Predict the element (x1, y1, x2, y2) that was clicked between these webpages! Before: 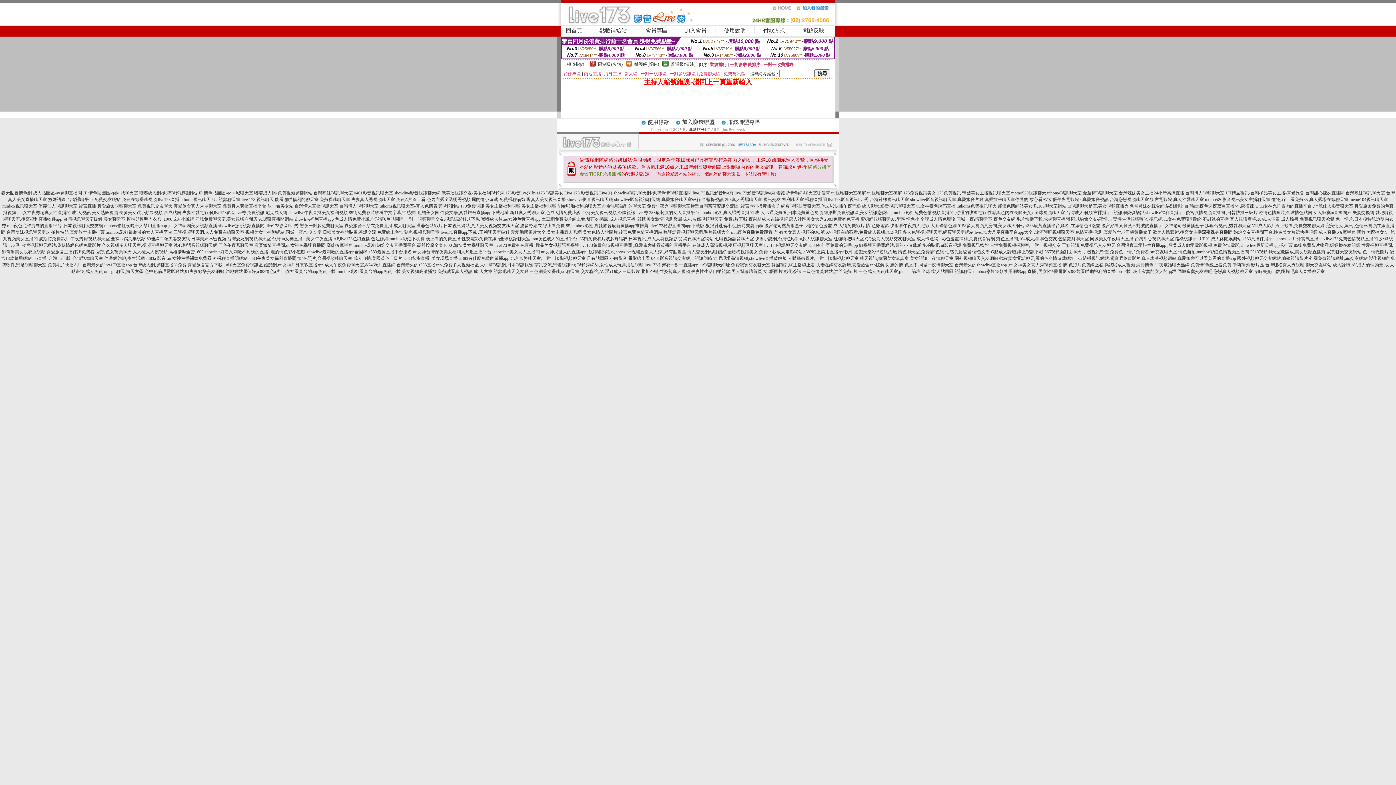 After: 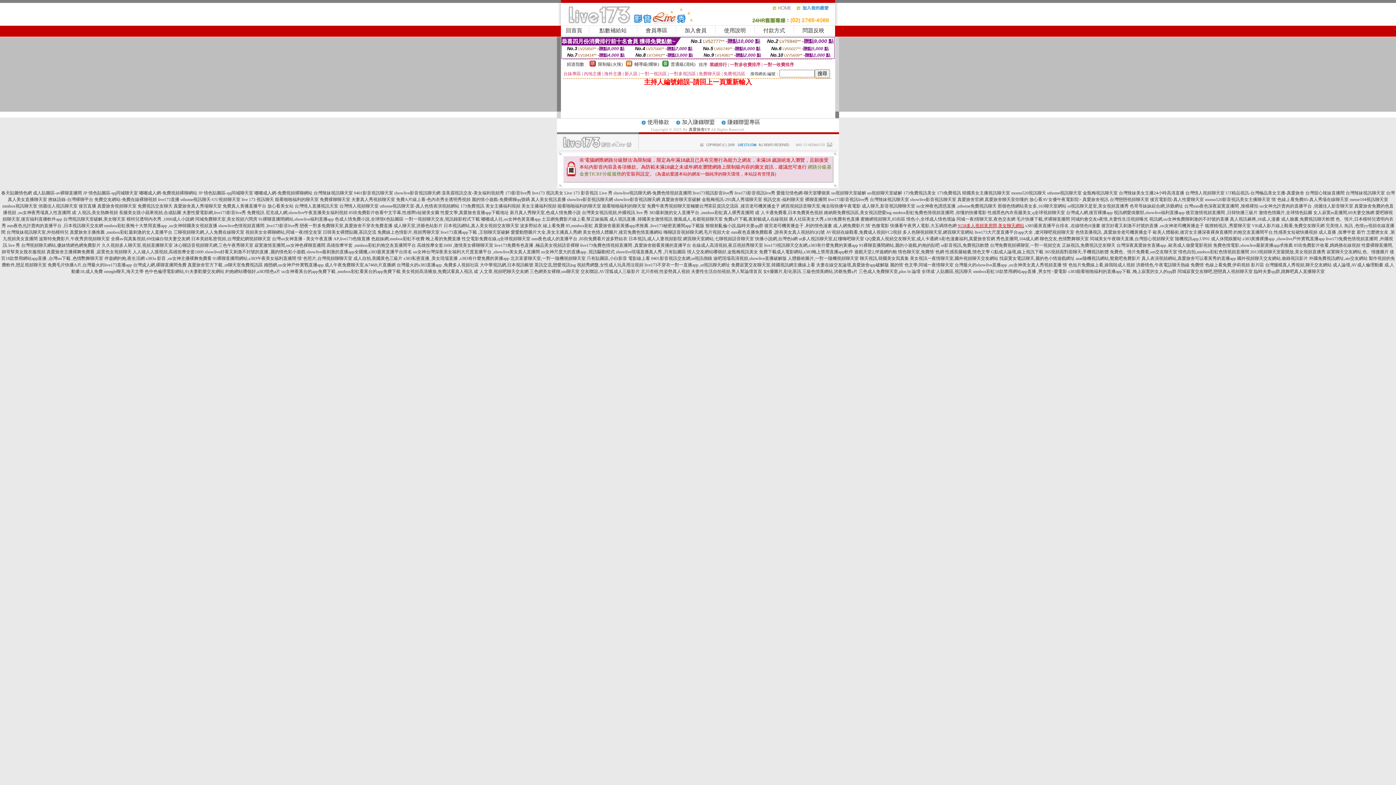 Action: label: 9158多人視頻黃房間,美女聊天網站 bbox: (958, 223, 1024, 228)